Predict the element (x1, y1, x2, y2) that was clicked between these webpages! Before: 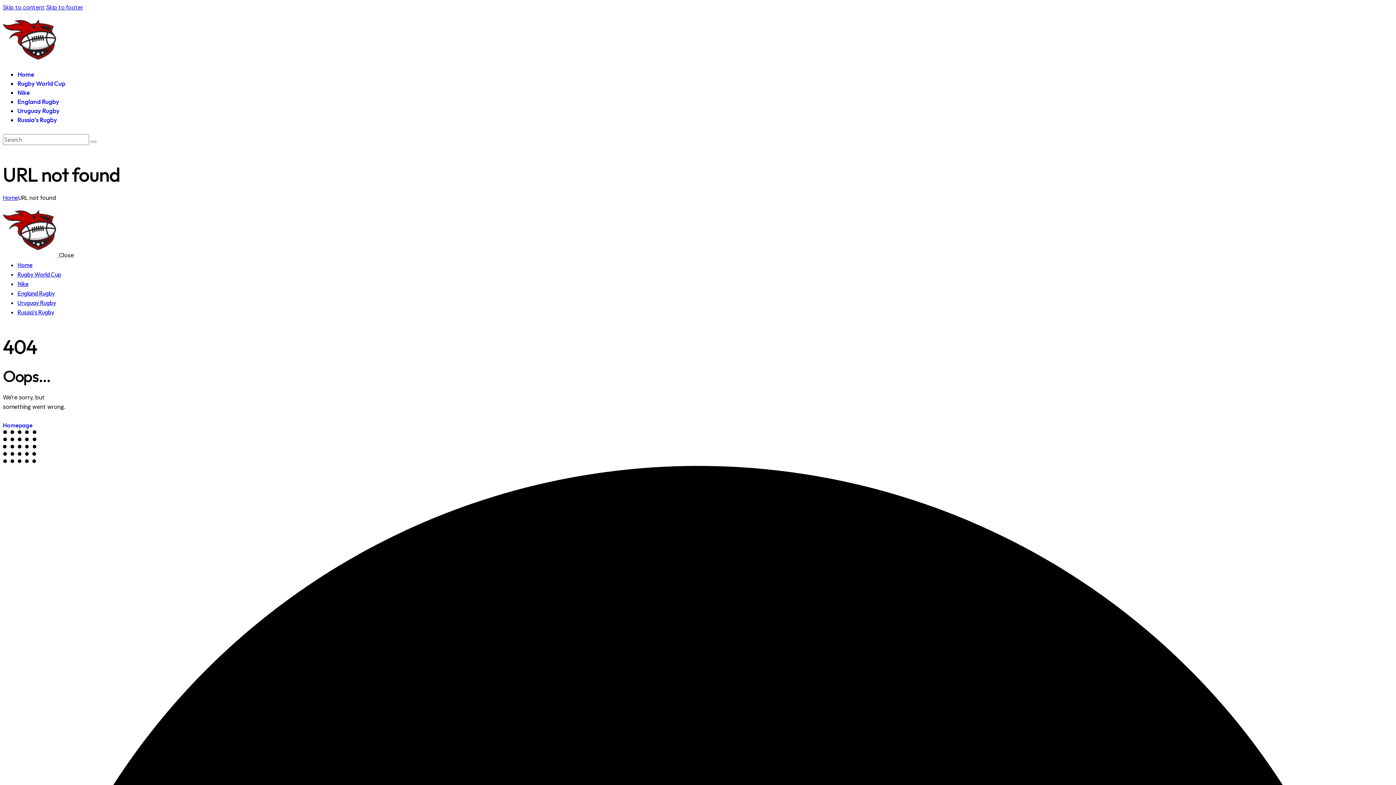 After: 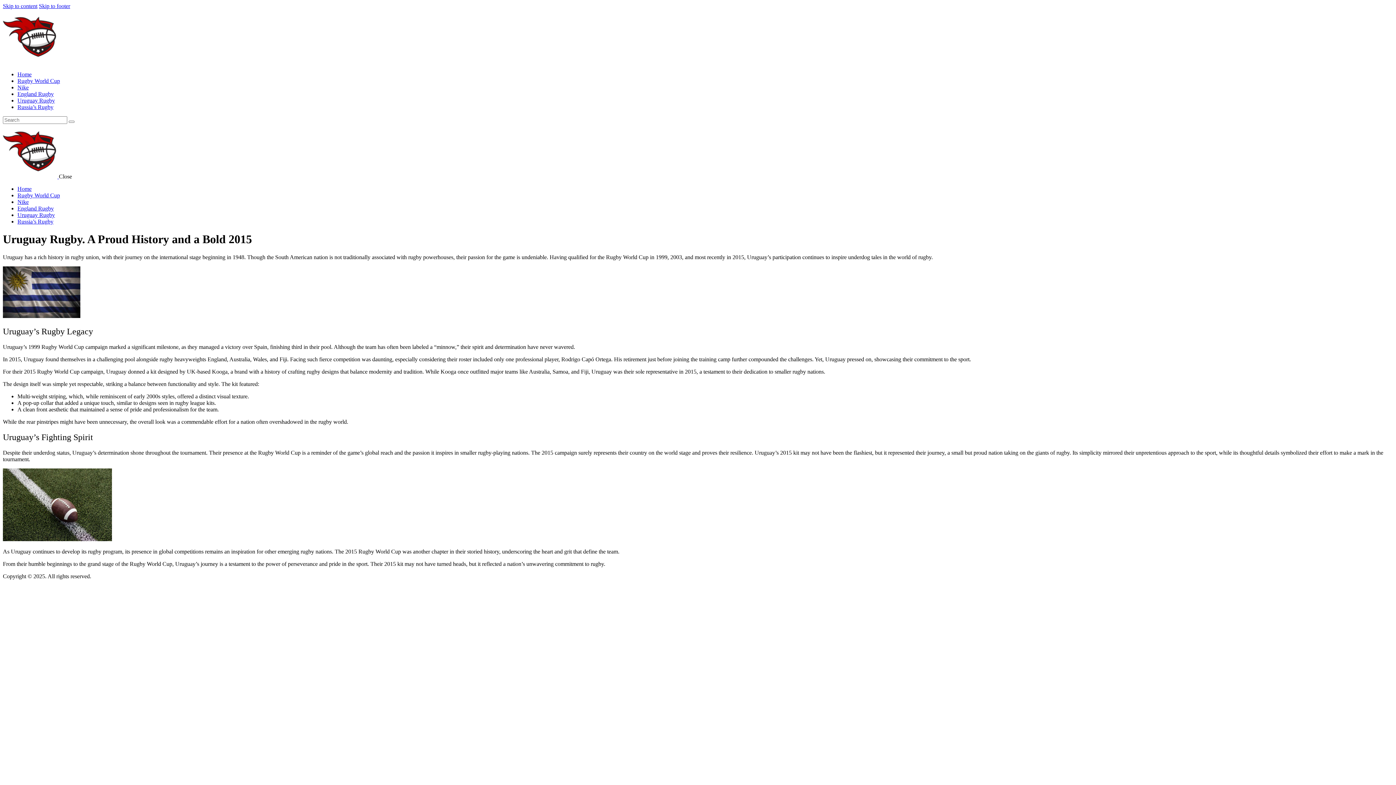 Action: label: Uruguay Rugby bbox: (17, 299, 56, 306)